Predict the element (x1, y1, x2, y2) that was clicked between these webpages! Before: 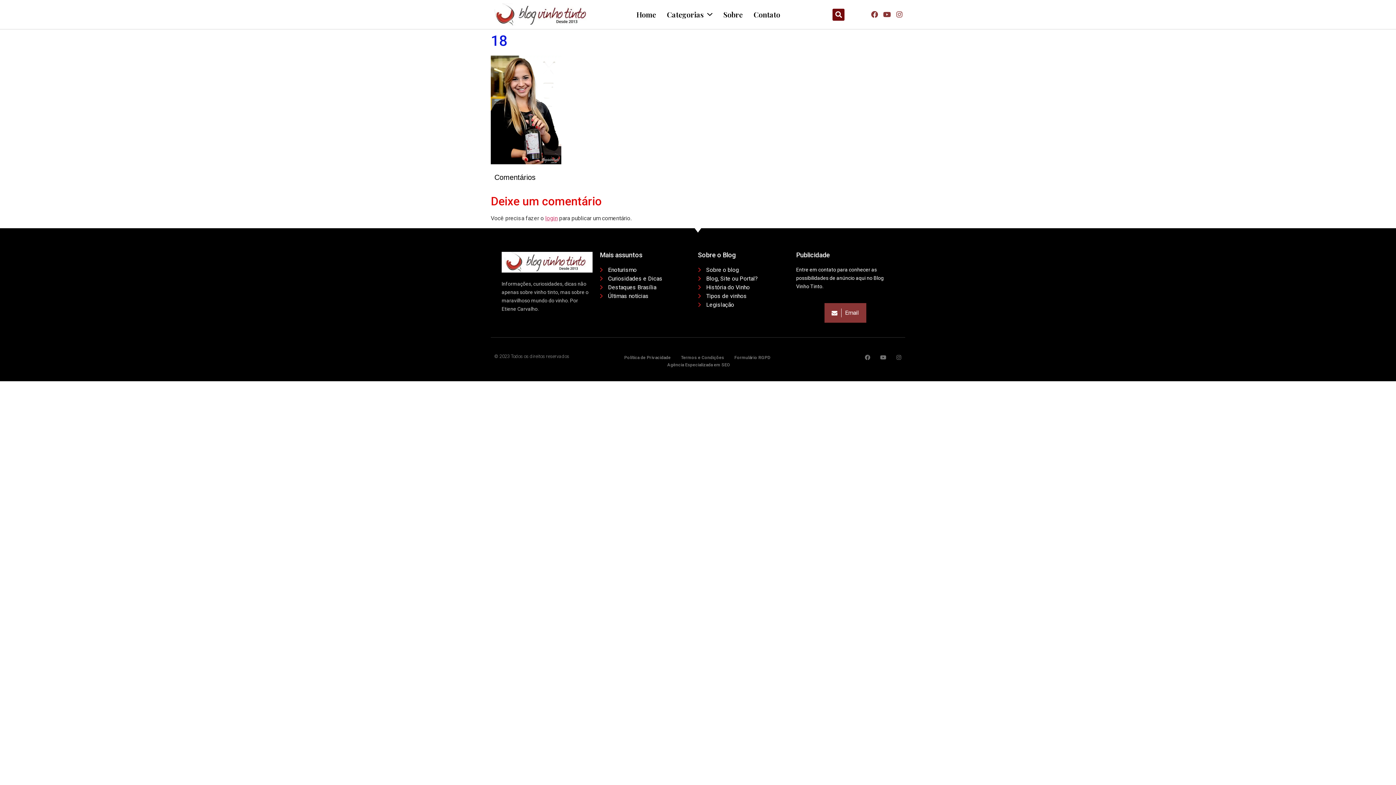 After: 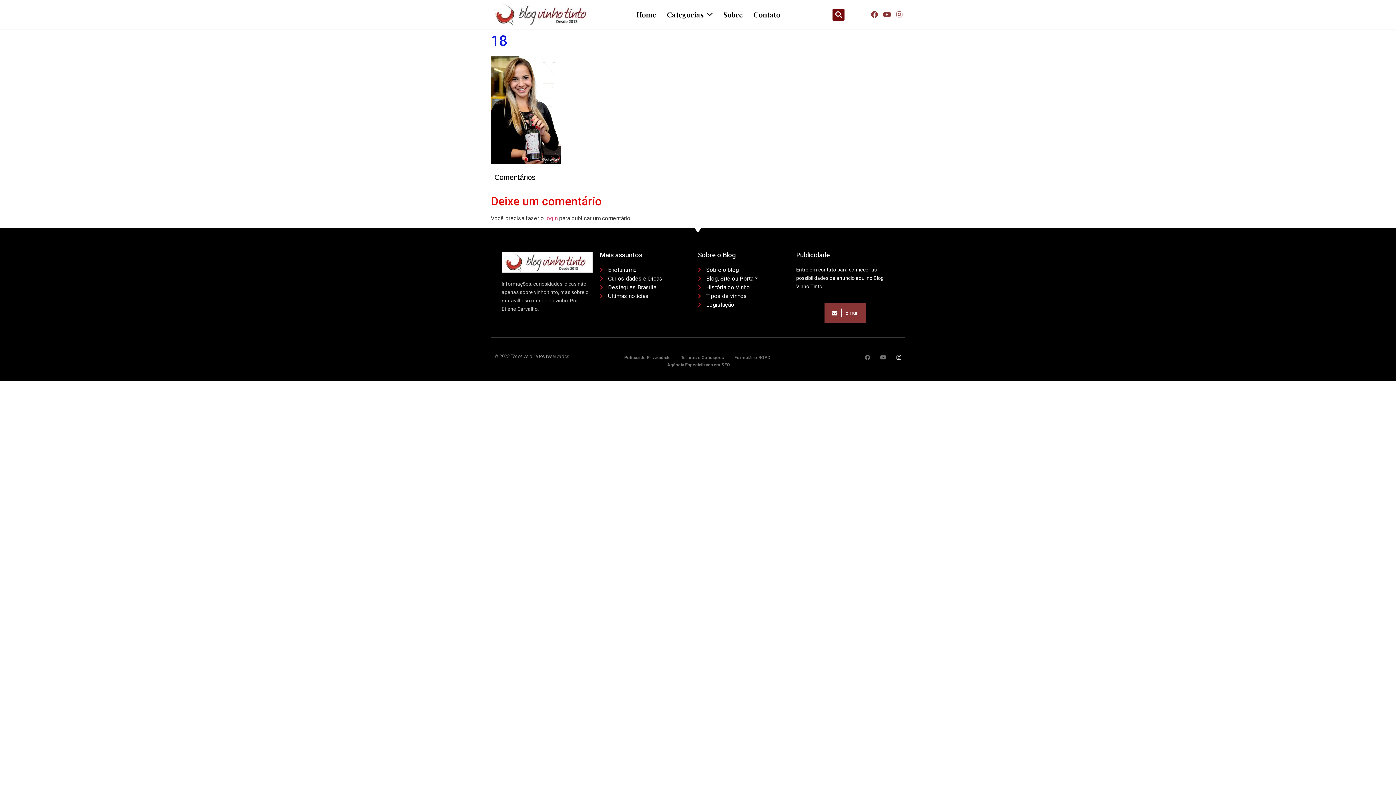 Action: bbox: (896, 354, 901, 360) label: Instagram